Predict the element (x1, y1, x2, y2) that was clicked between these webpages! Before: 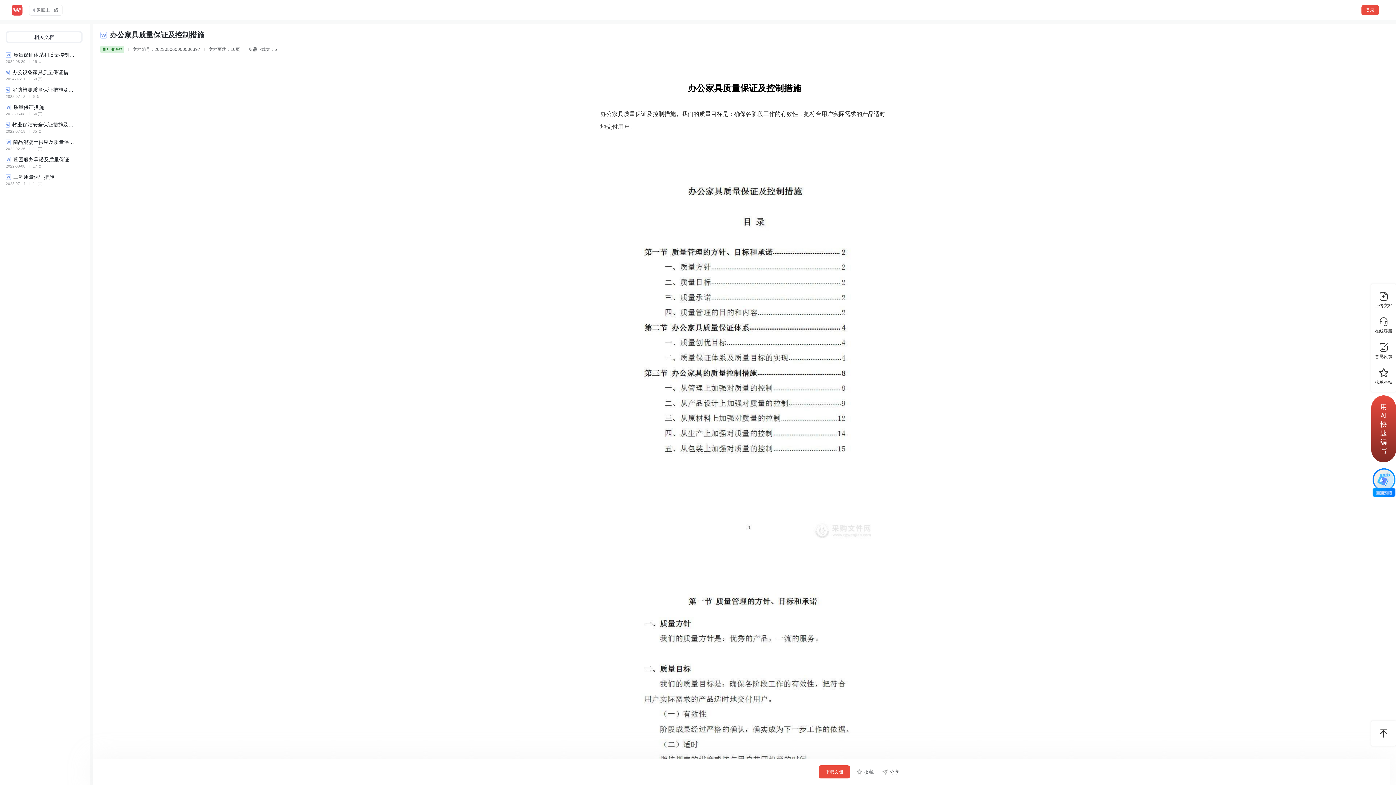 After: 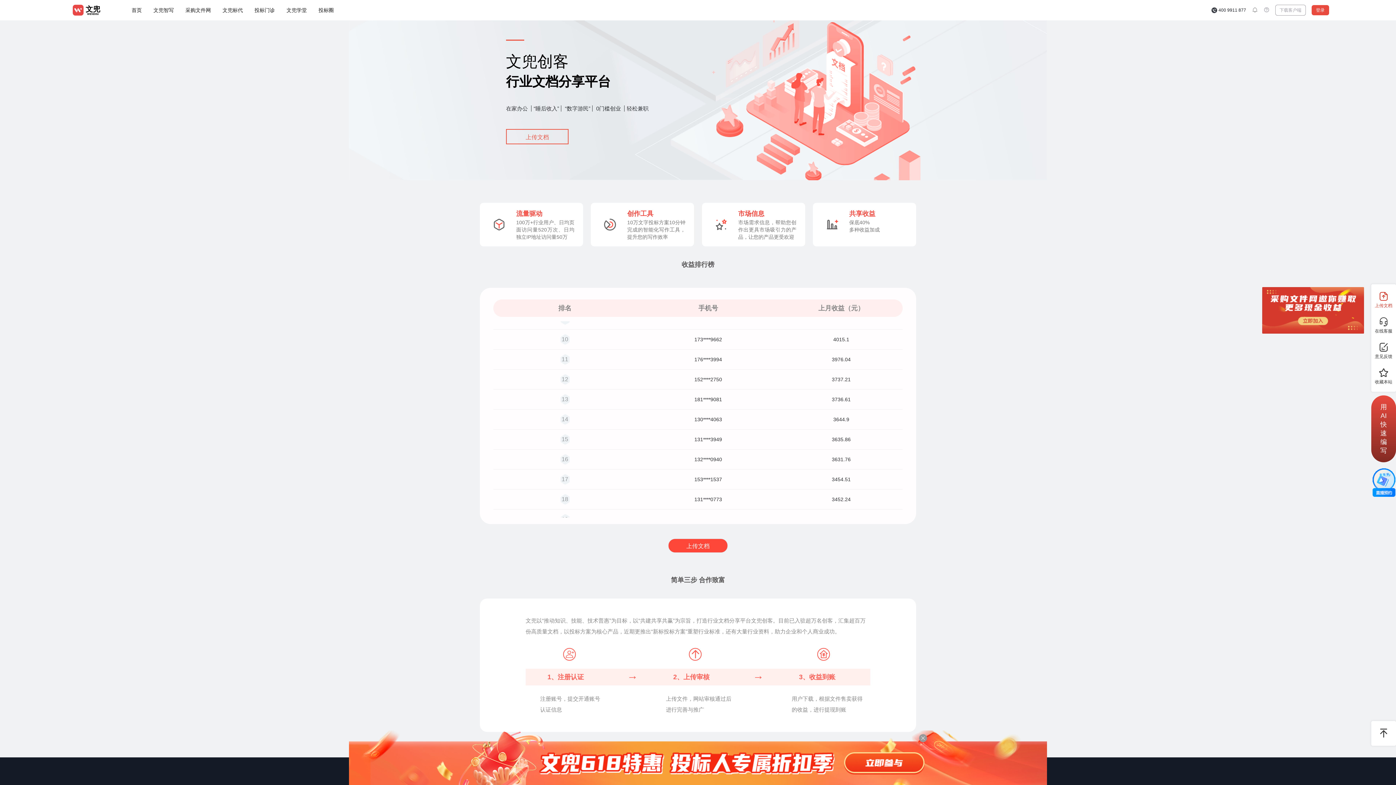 Action: bbox: (1371, 287, 1396, 312) label: 上传文档